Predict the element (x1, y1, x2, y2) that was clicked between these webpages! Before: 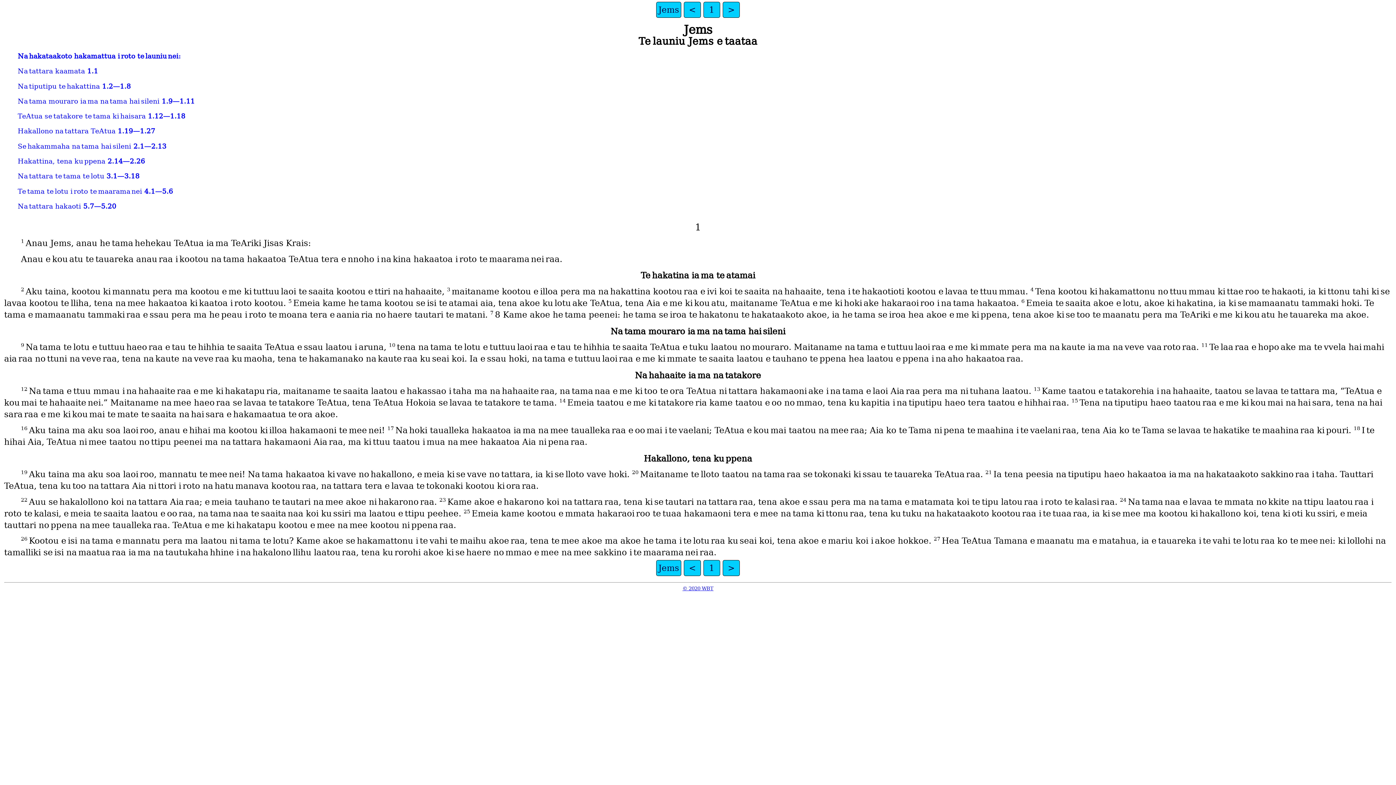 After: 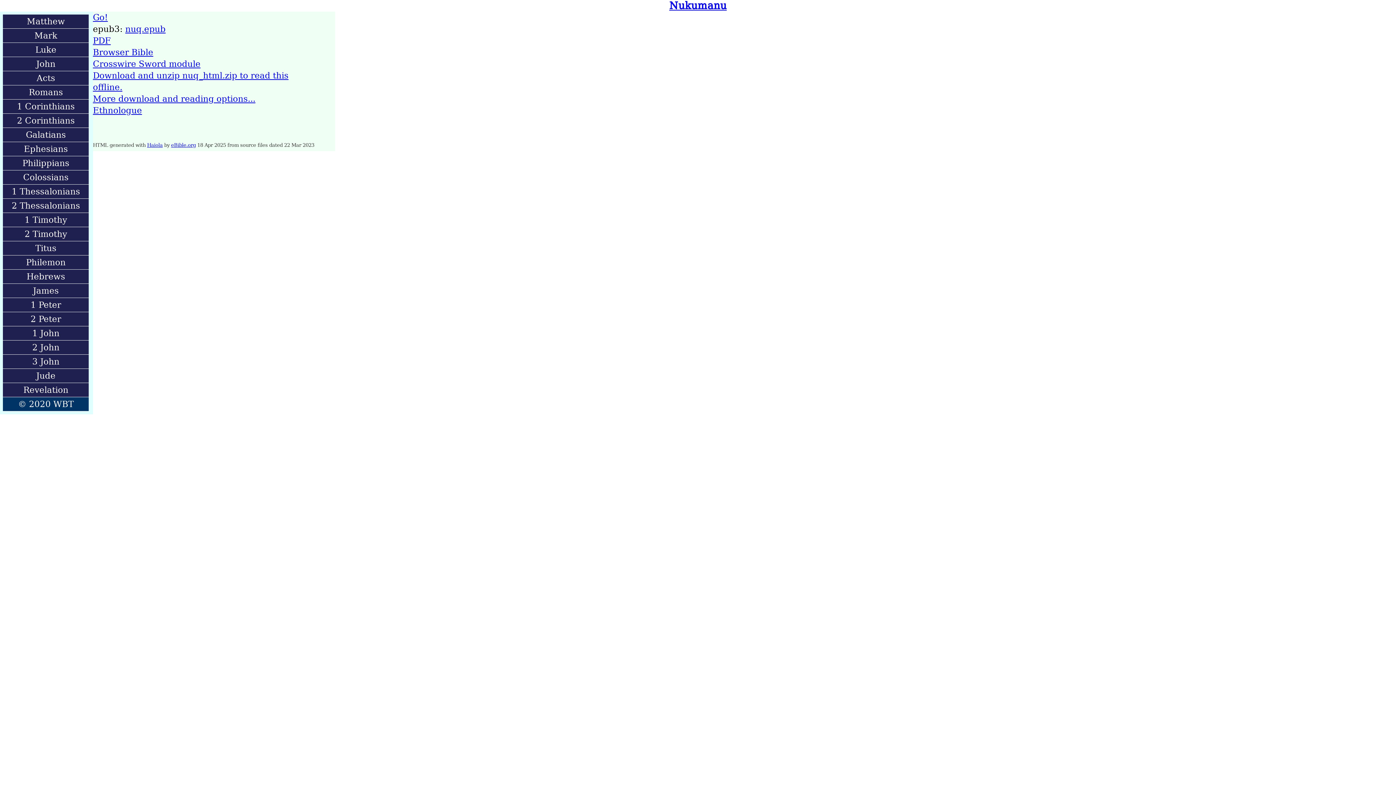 Action: bbox: (656, 560, 681, 576) label: Jems